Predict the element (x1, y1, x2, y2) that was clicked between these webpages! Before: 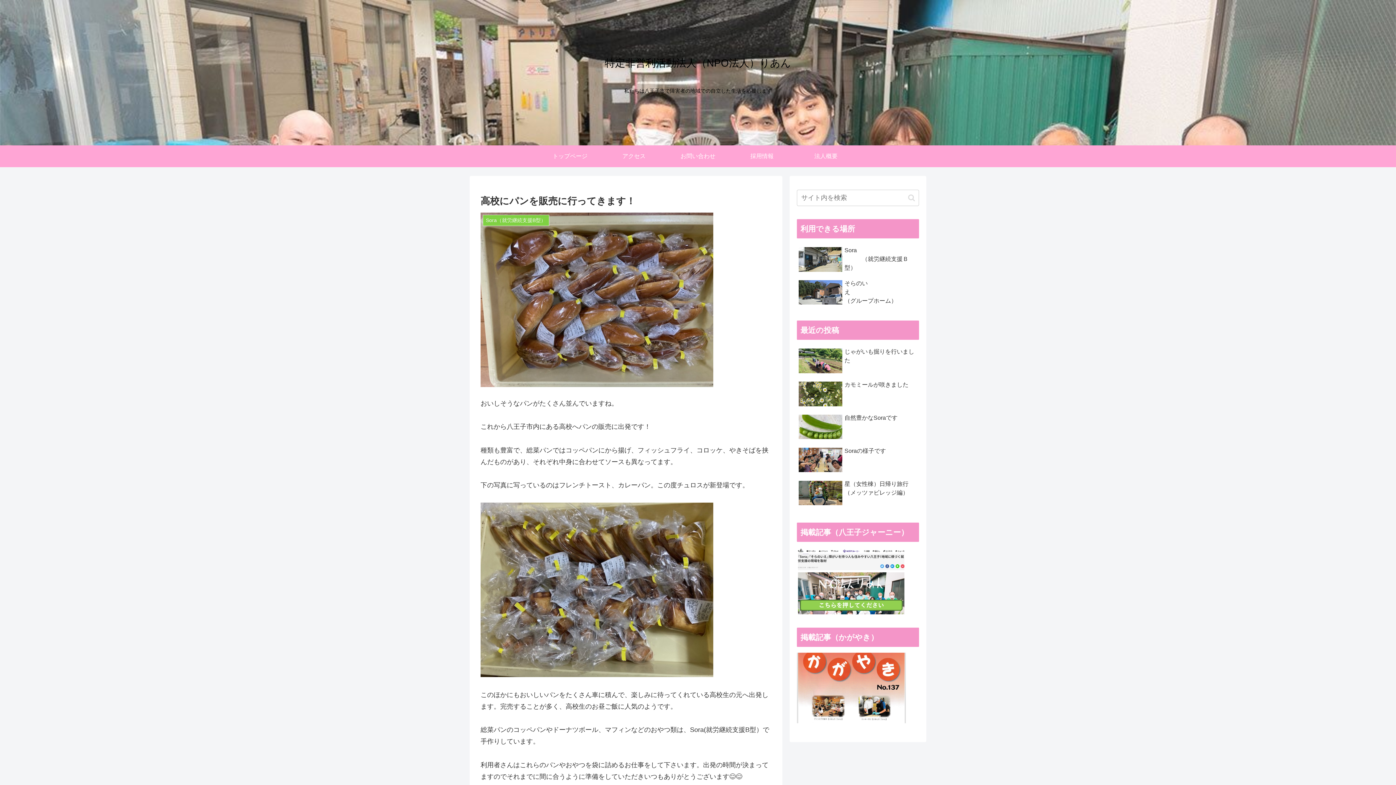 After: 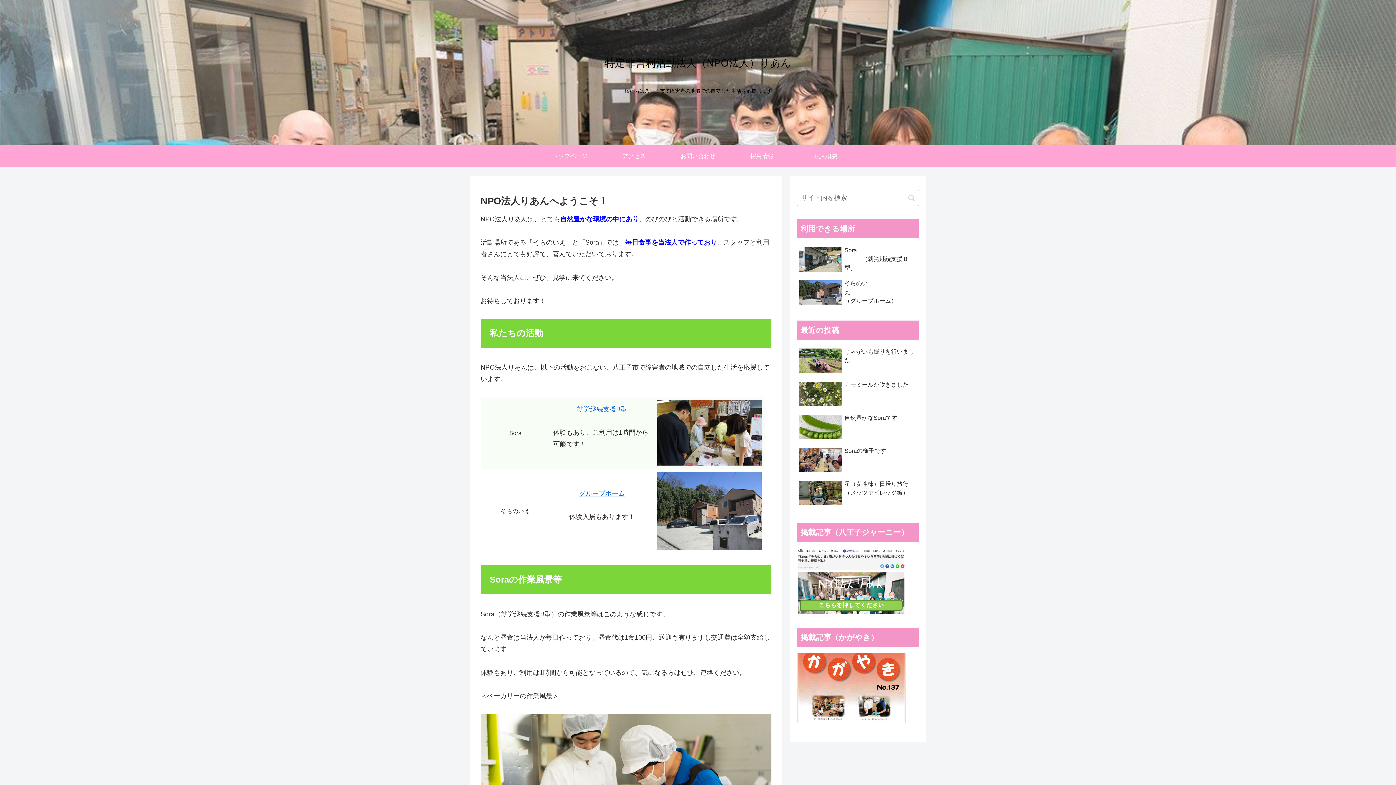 Action: label: 特定非営利活動法人（NPO法人）りあん bbox: (598, 60, 797, 68)